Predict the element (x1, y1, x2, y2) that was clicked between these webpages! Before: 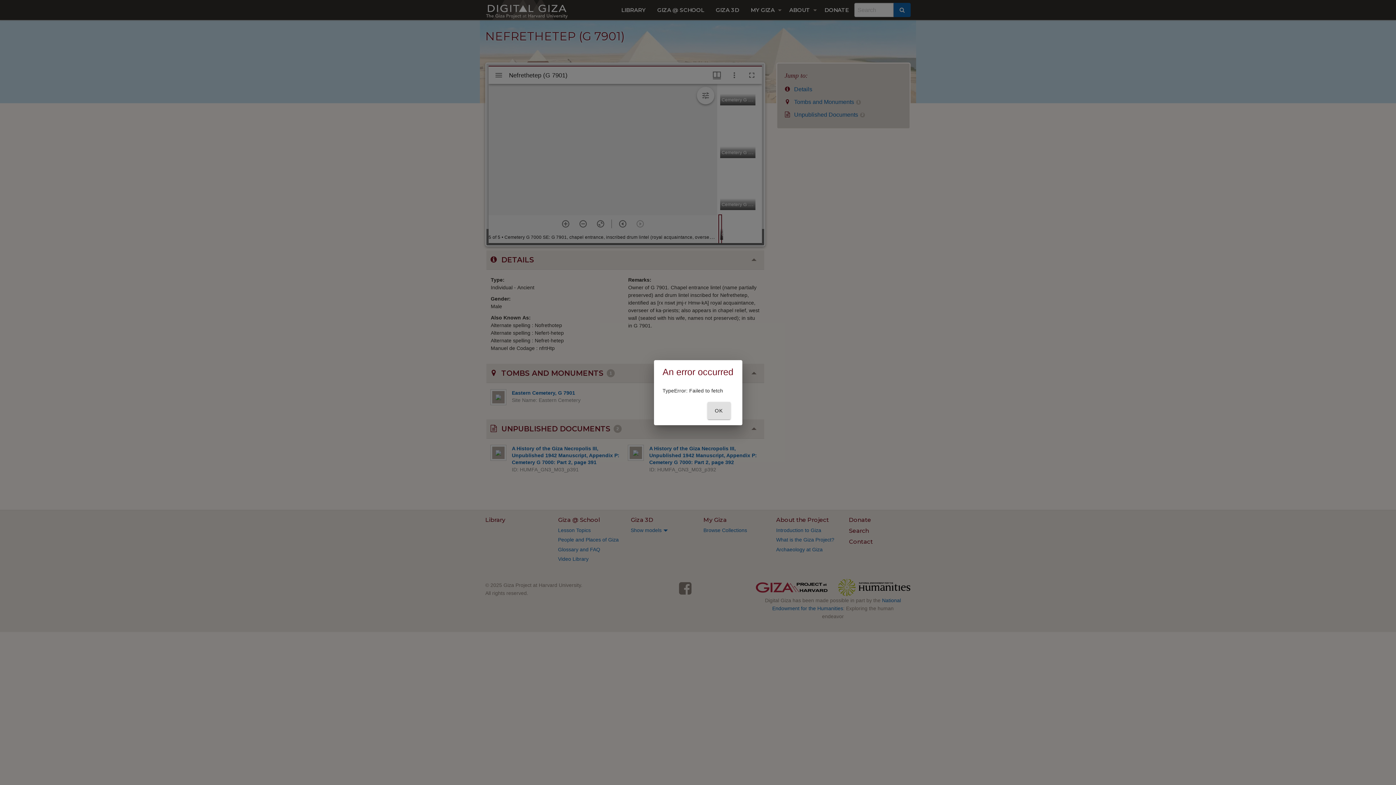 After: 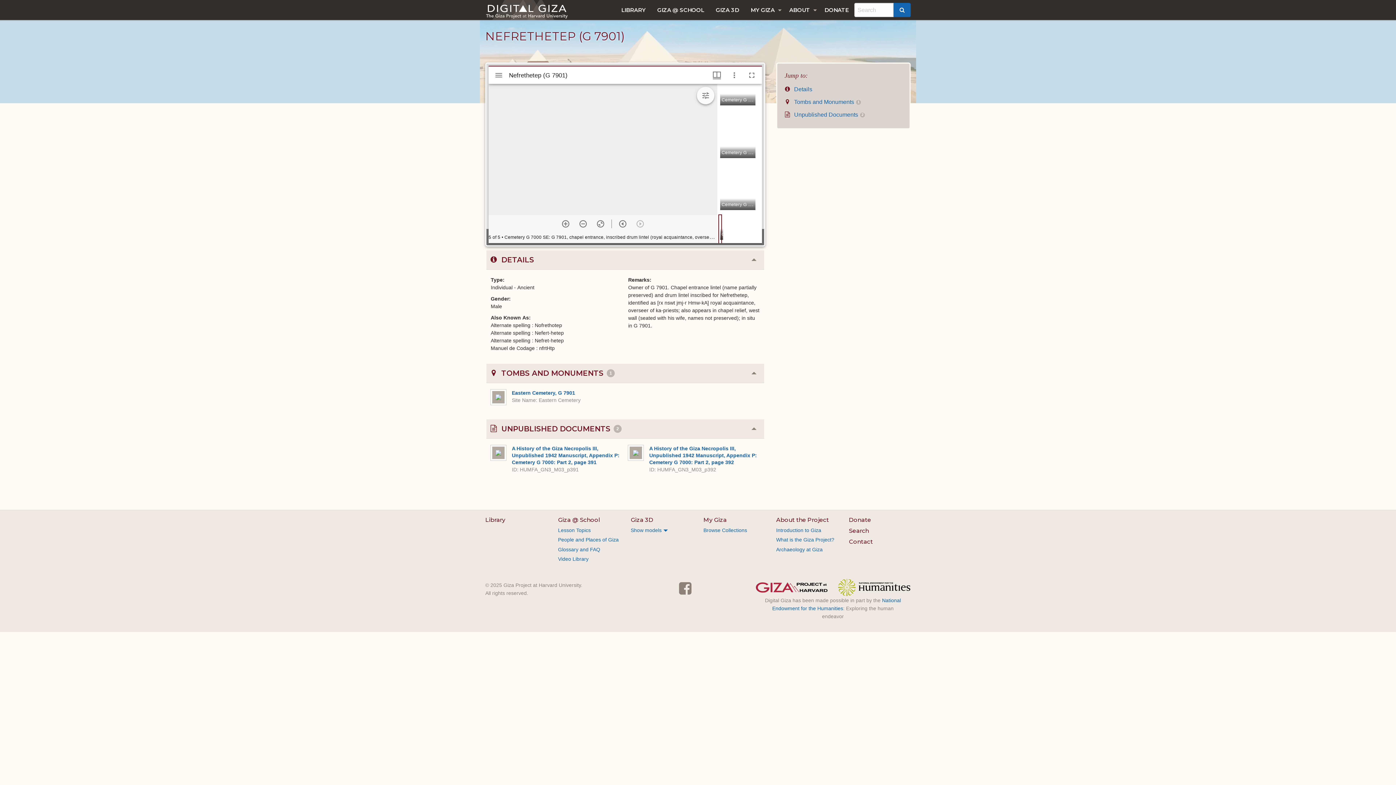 Action: bbox: (707, 402, 730, 419) label: OK